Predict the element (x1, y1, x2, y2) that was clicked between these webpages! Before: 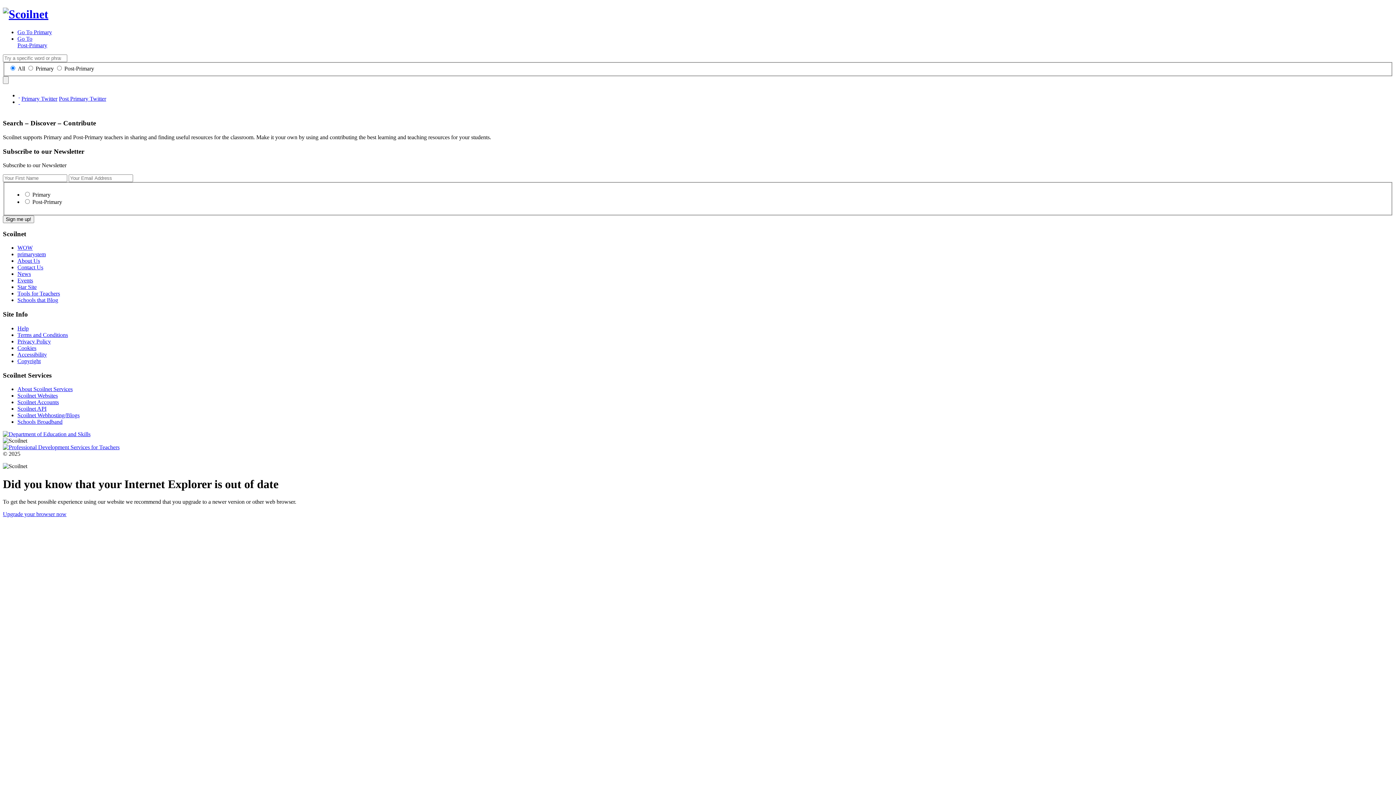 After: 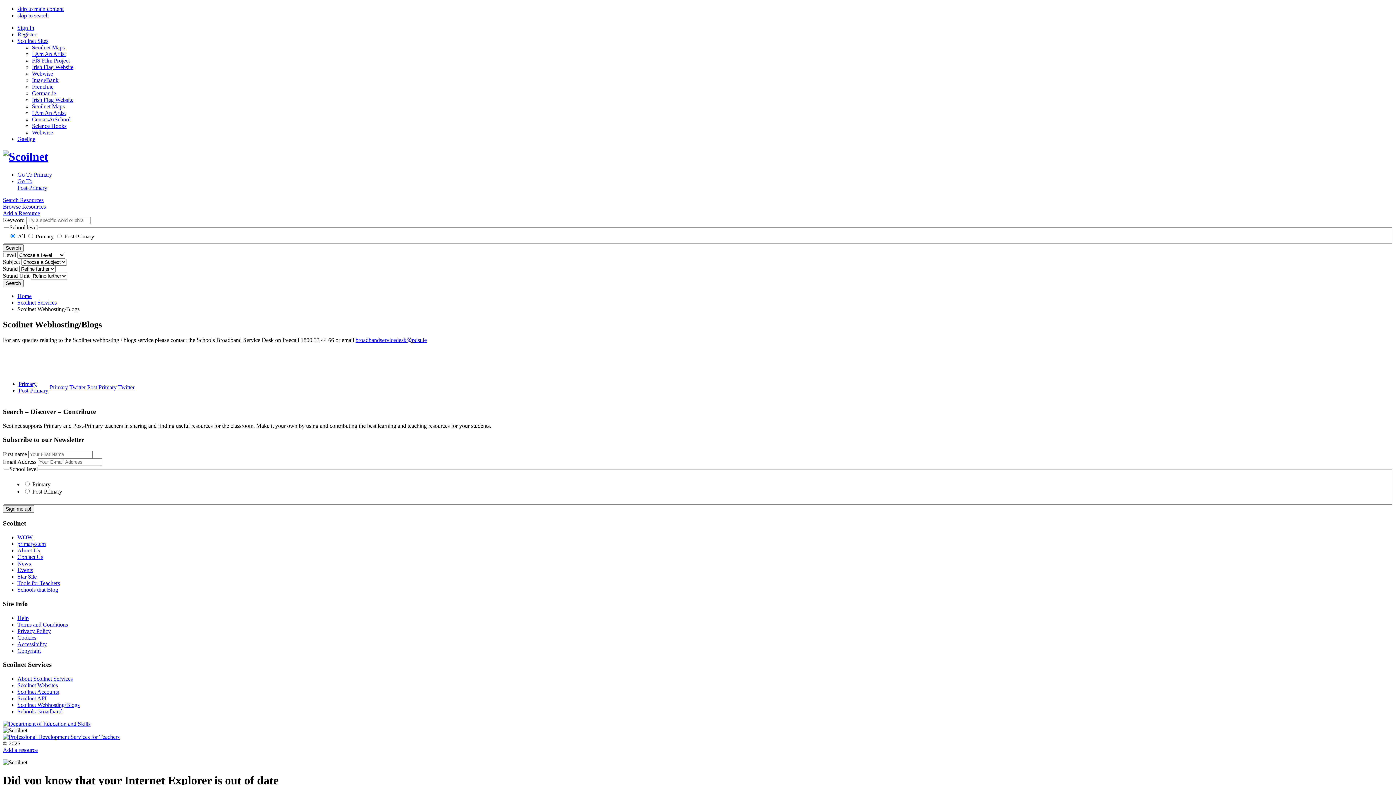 Action: label: Scoilnet Webhosting/Blogs bbox: (17, 412, 79, 418)